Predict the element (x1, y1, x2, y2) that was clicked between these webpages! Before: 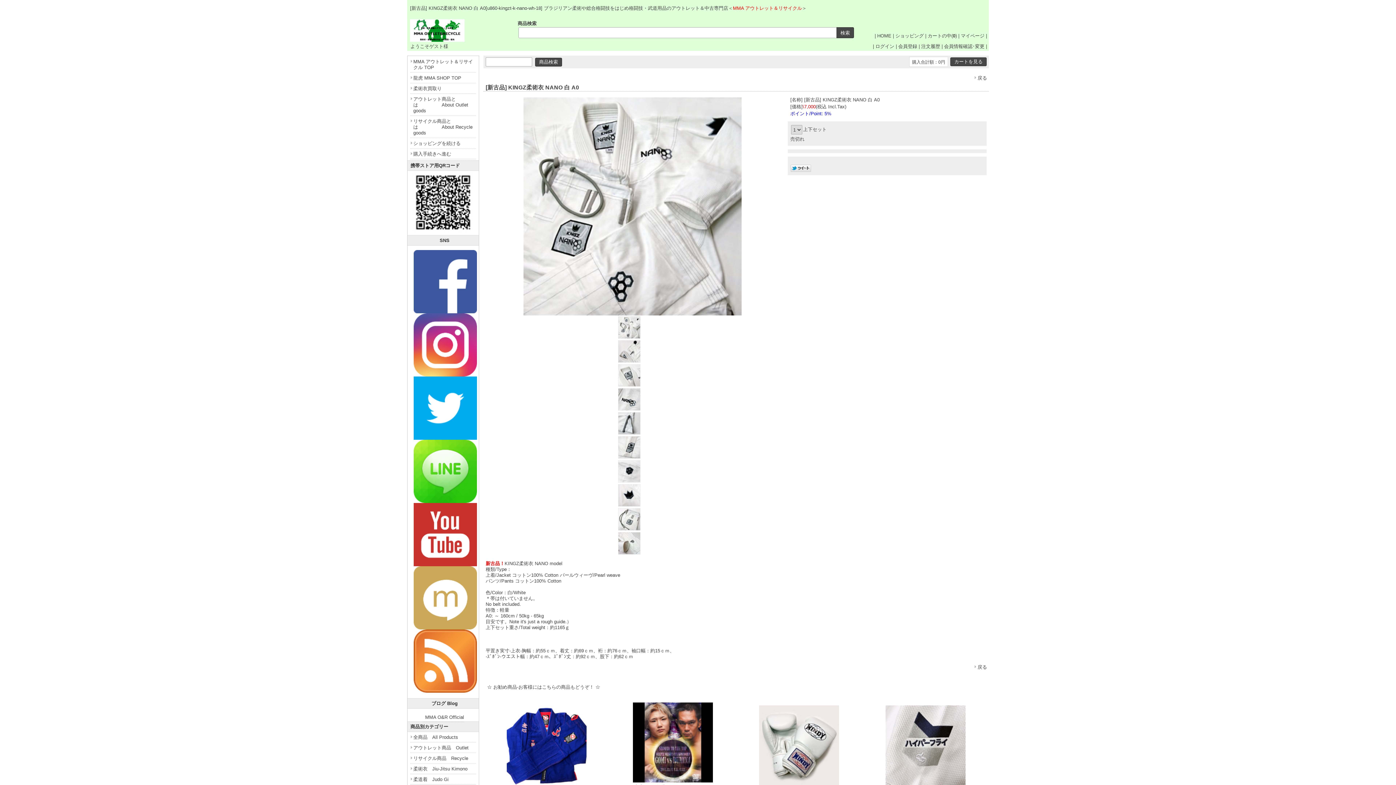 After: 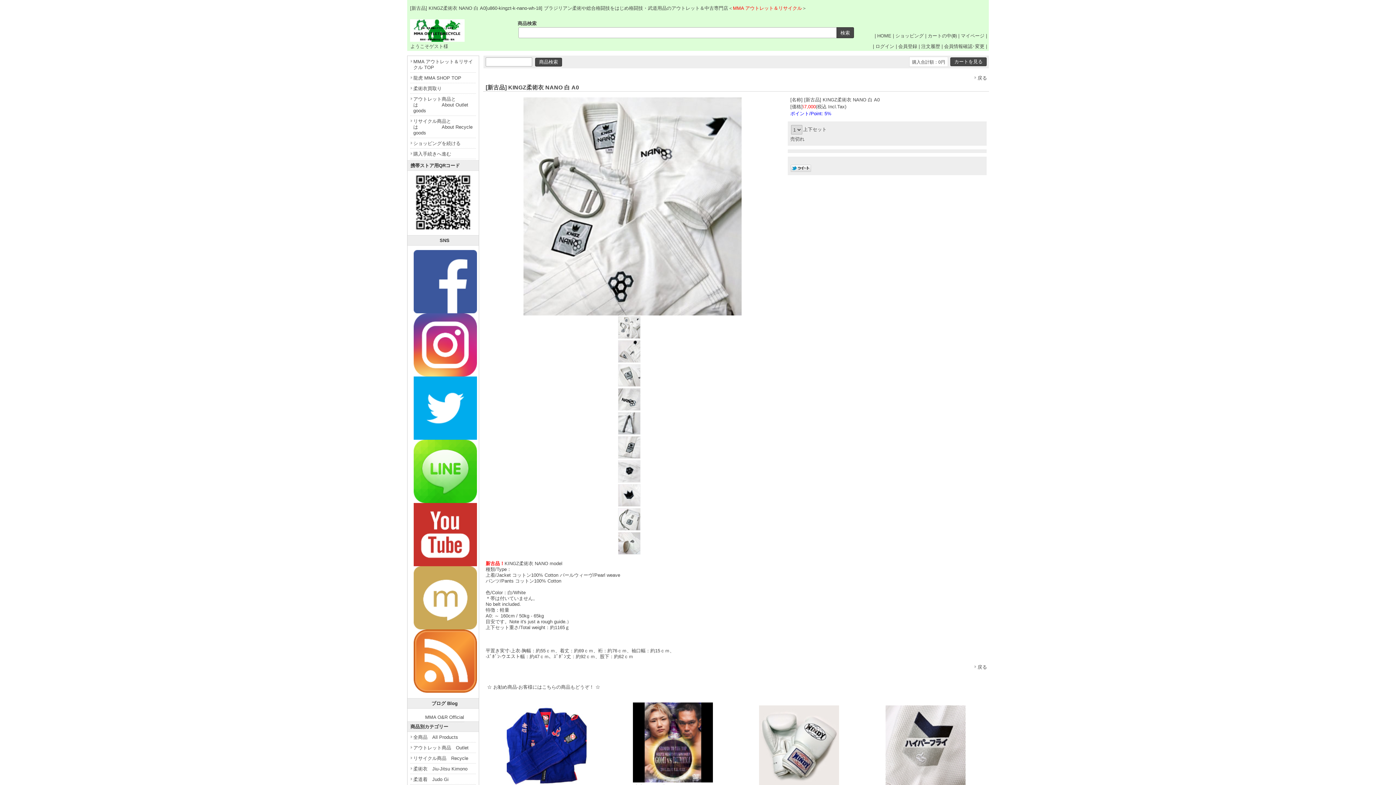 Action: bbox: (413, 370, 476, 376)